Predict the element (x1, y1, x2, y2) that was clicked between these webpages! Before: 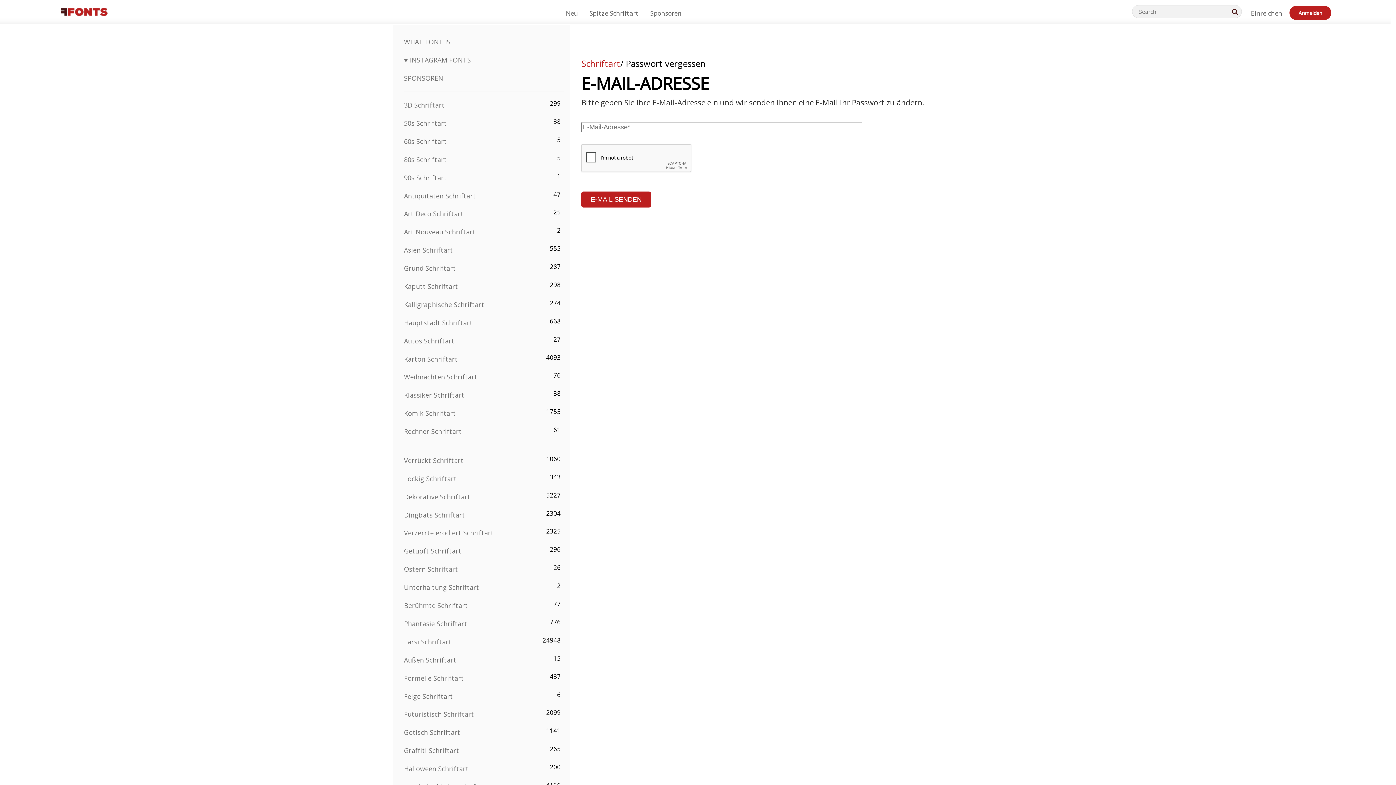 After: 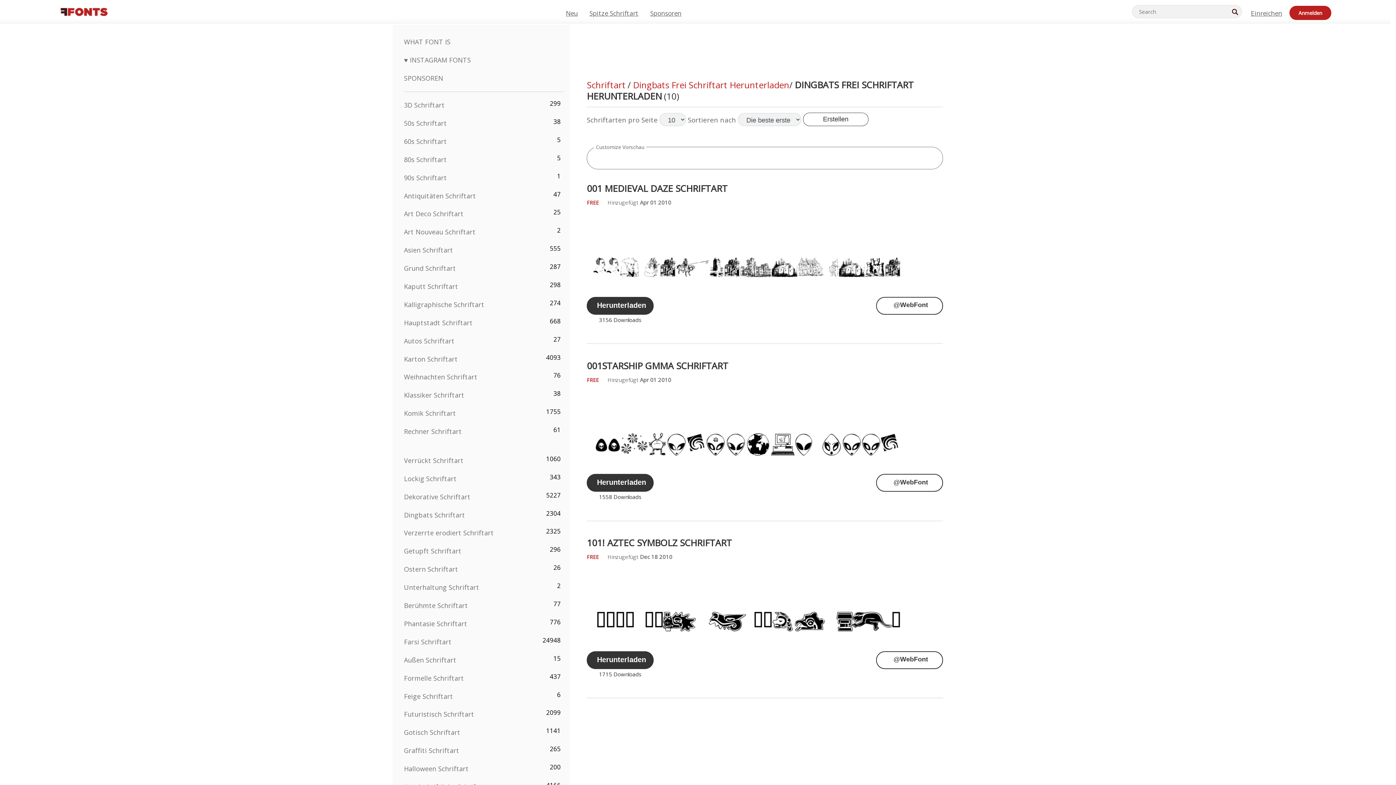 Action: bbox: (404, 510, 465, 519) label: Dingbats Schriftart